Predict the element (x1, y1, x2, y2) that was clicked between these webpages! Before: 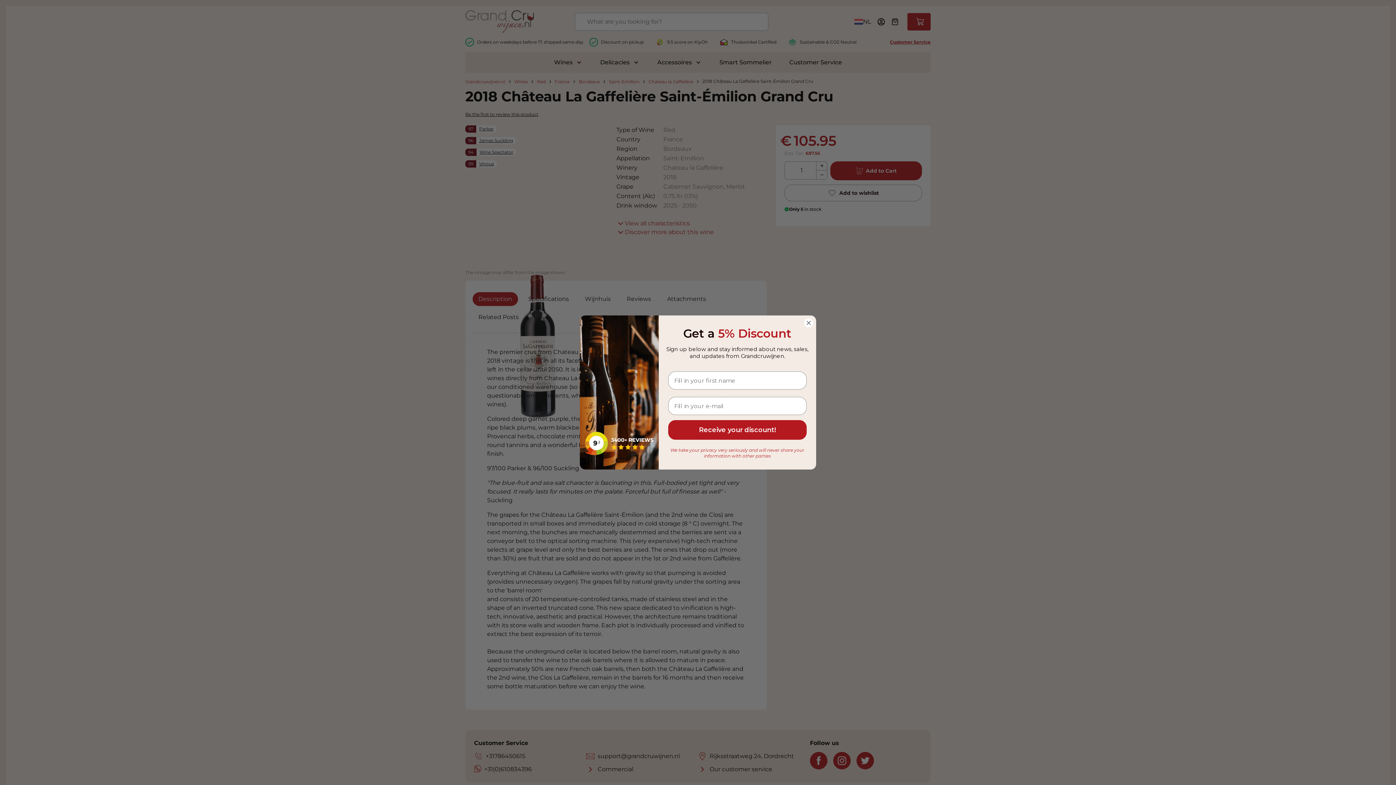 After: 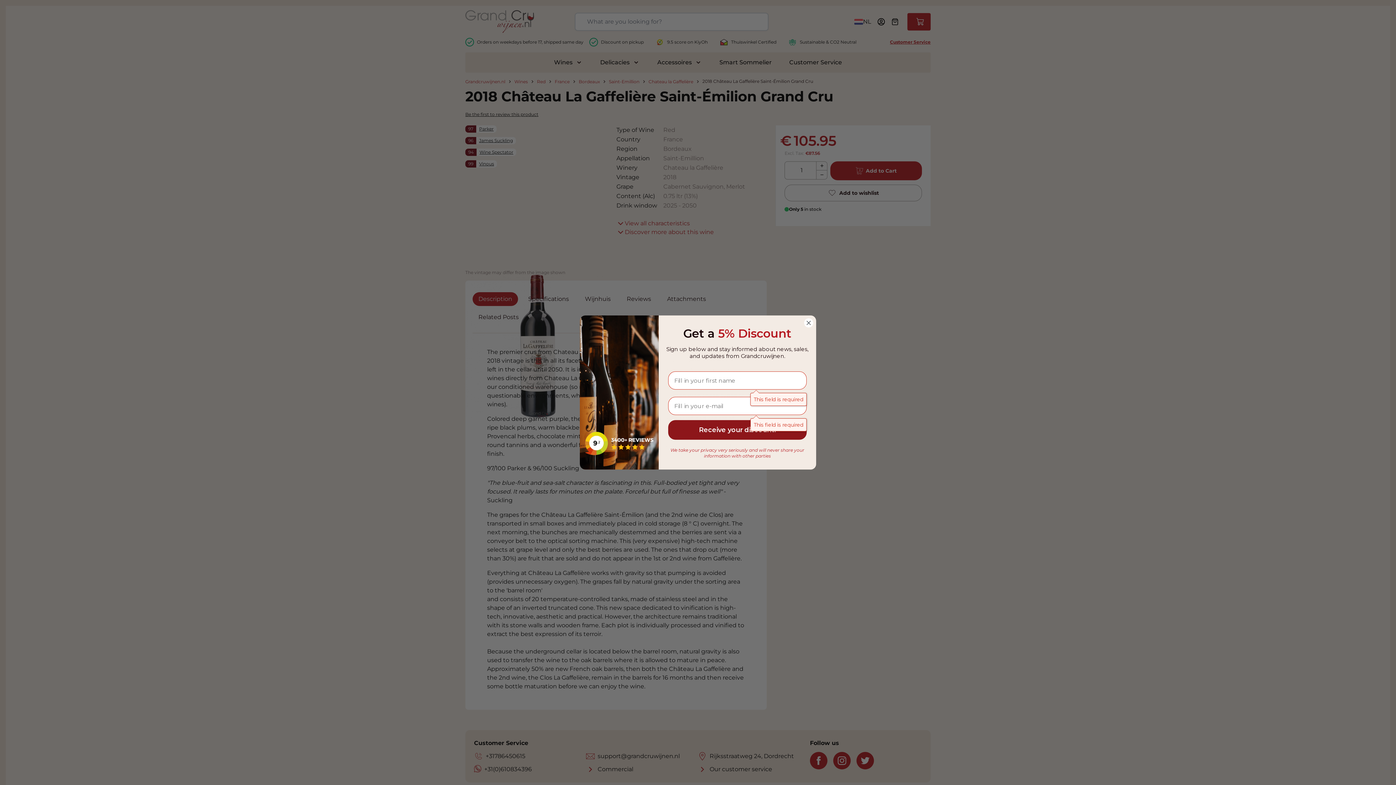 Action: label: Receive your discount! bbox: (668, 420, 806, 440)